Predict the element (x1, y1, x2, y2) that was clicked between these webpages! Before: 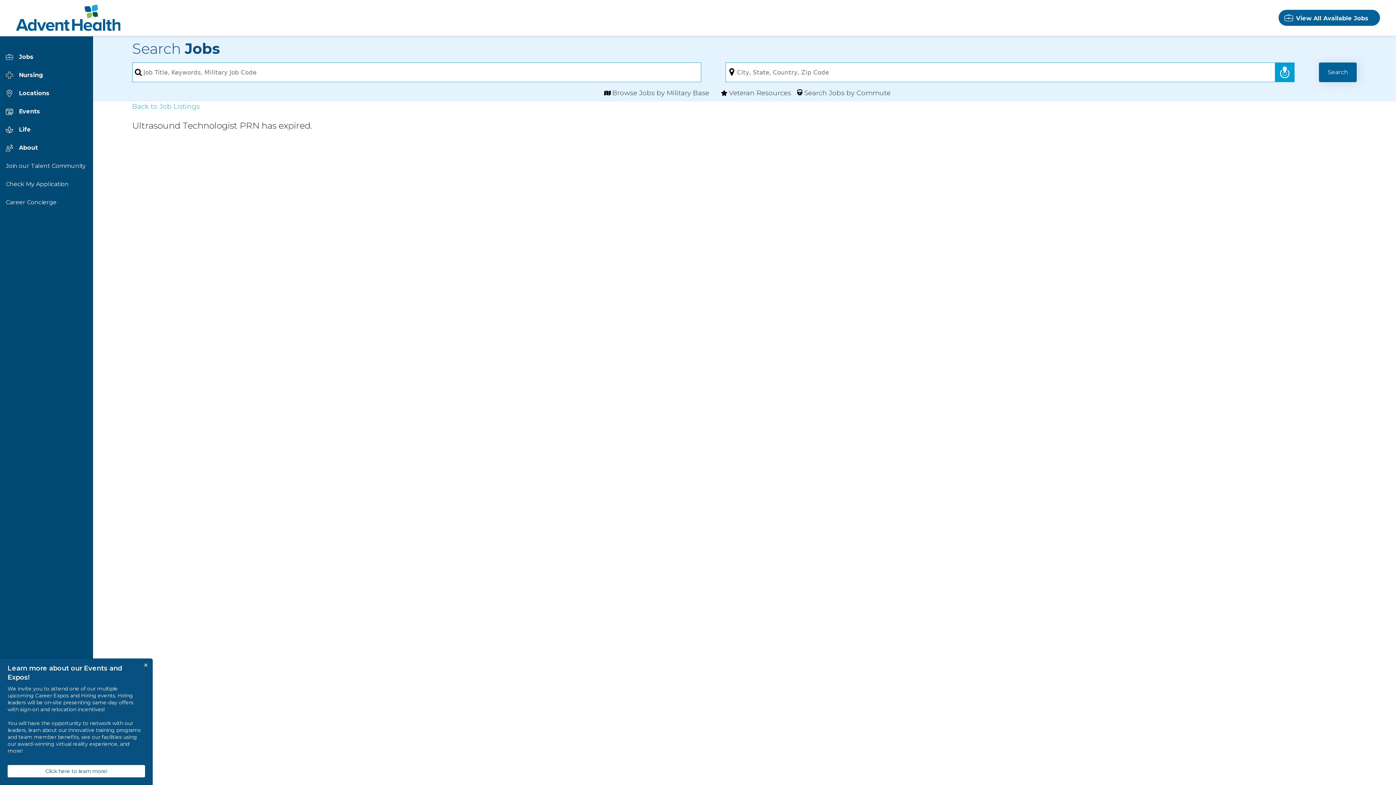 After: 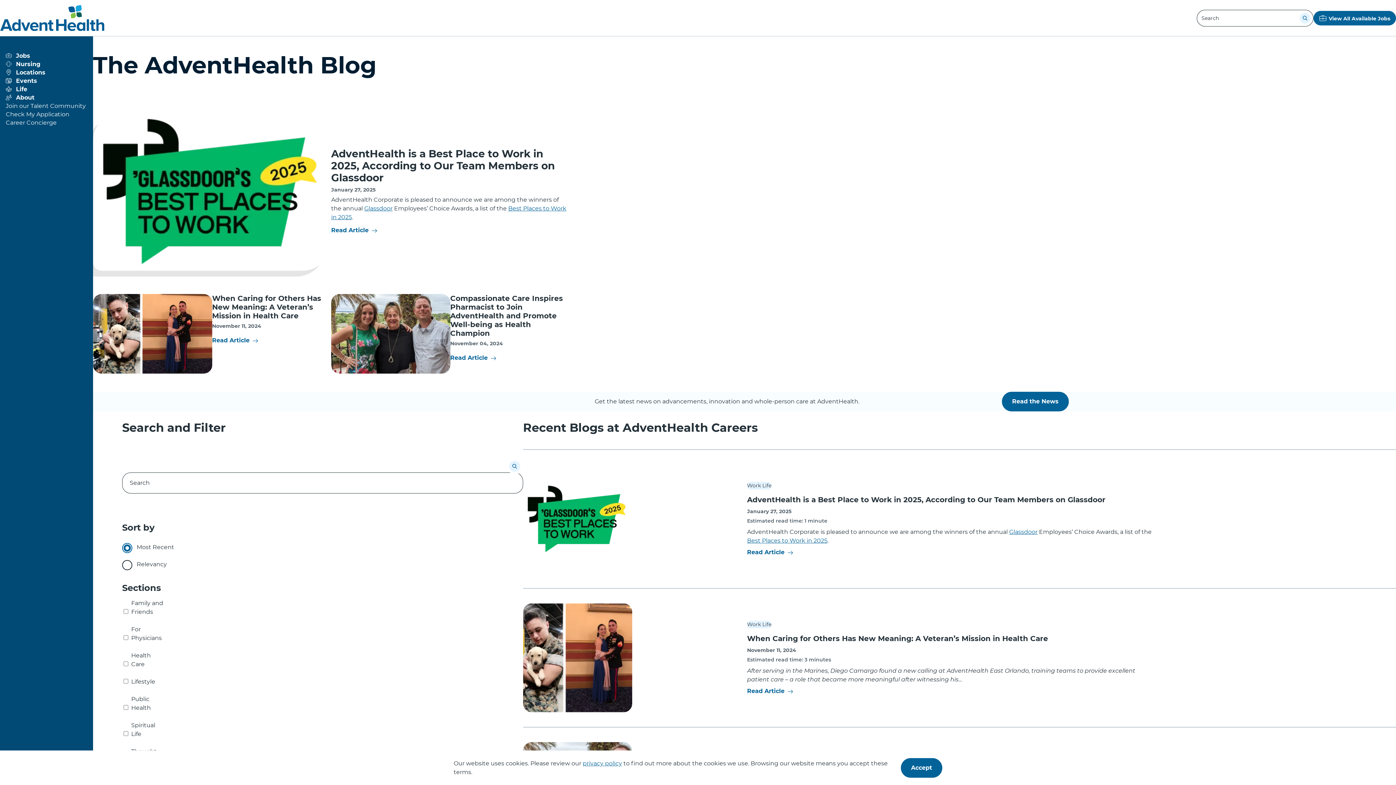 Action: label: Life bbox: (5, 120, 85, 138)